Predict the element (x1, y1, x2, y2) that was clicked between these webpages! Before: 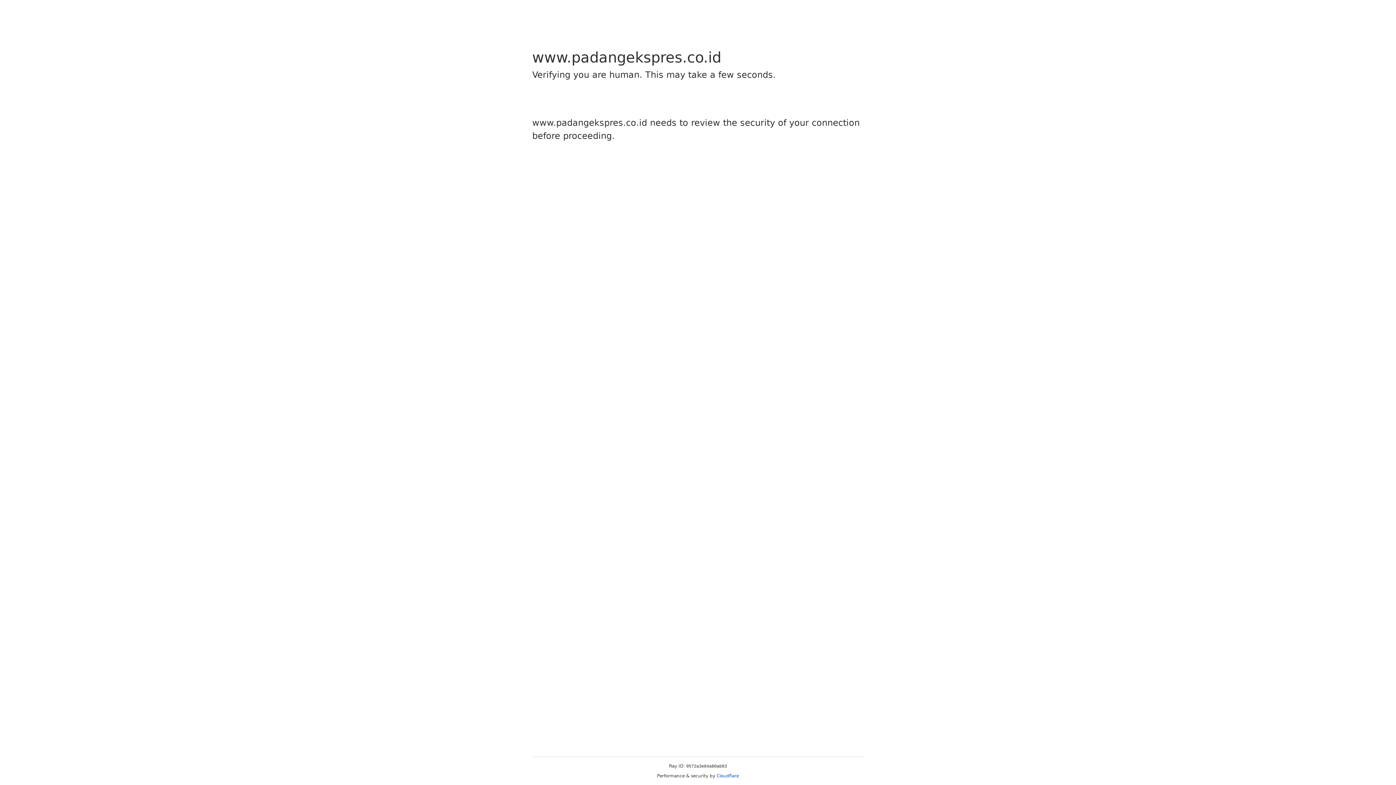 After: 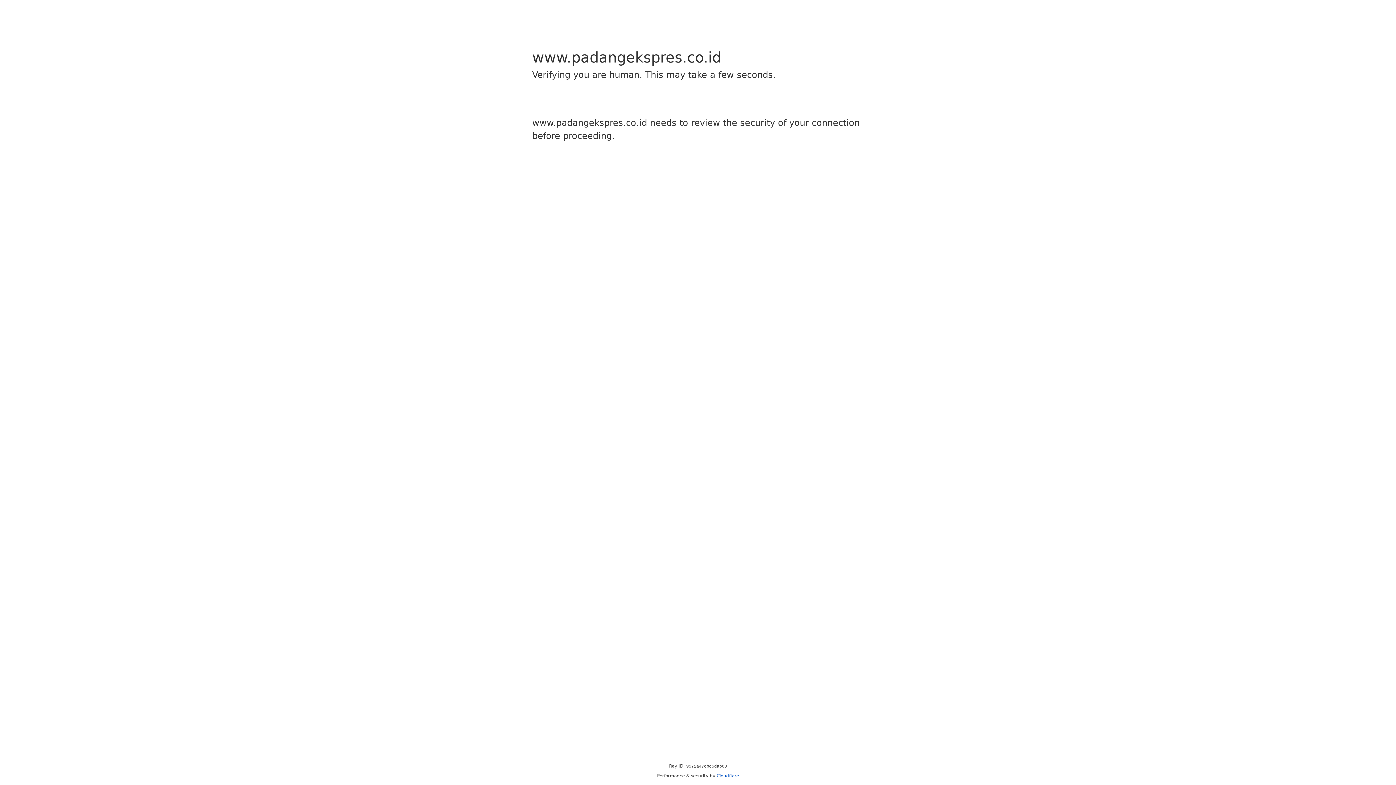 Action: label: Cloudflare bbox: (716, 773, 739, 778)